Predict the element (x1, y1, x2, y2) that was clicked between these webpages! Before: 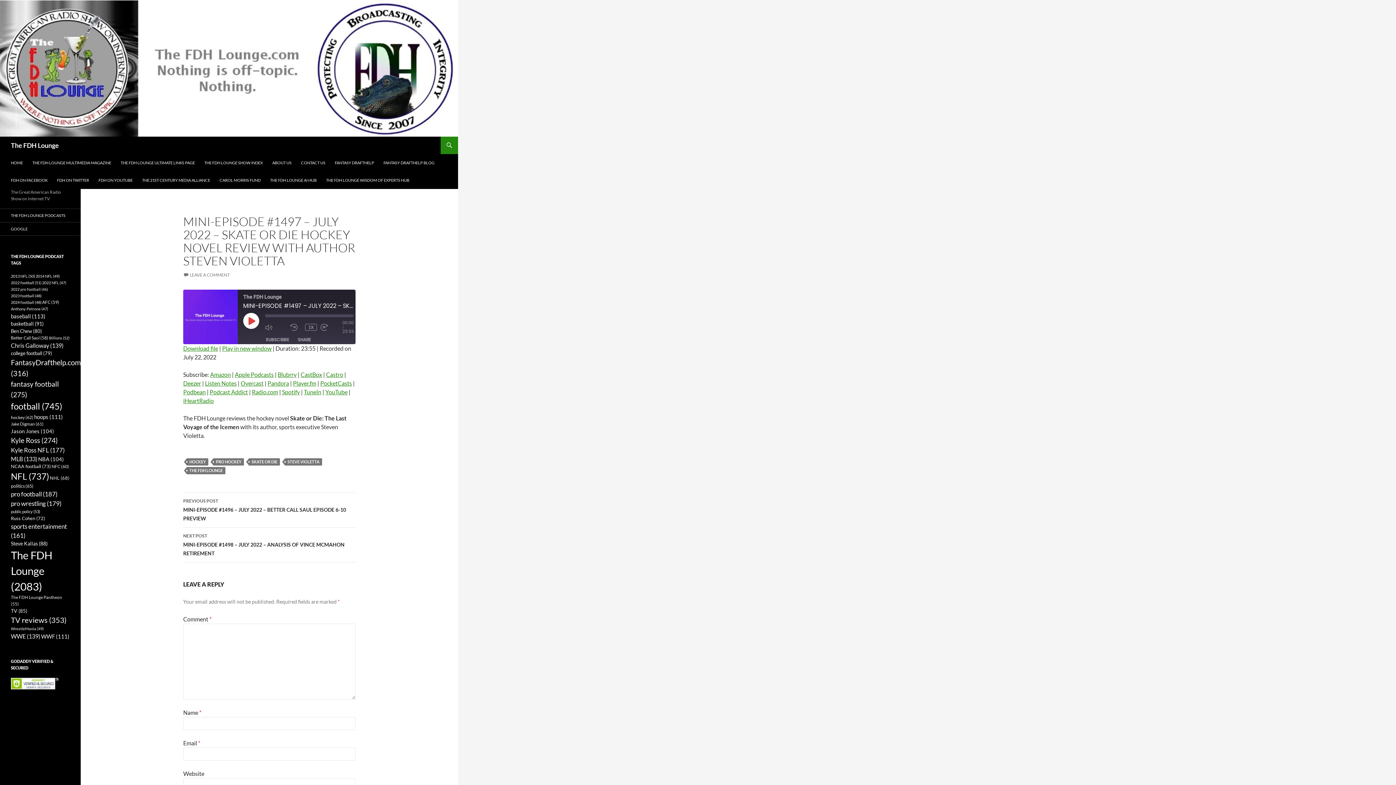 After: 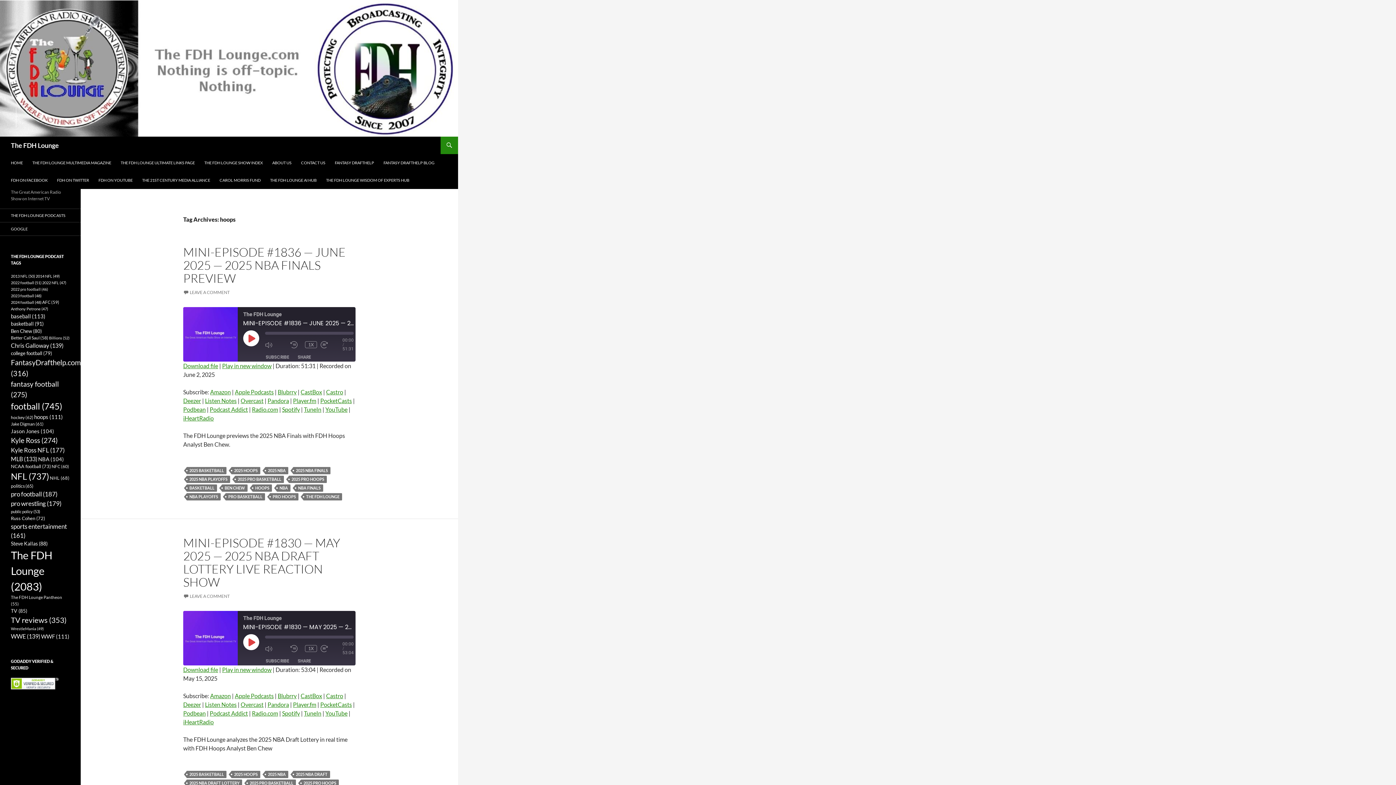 Action: bbox: (34, 413, 62, 420) label: hoops (111 items)